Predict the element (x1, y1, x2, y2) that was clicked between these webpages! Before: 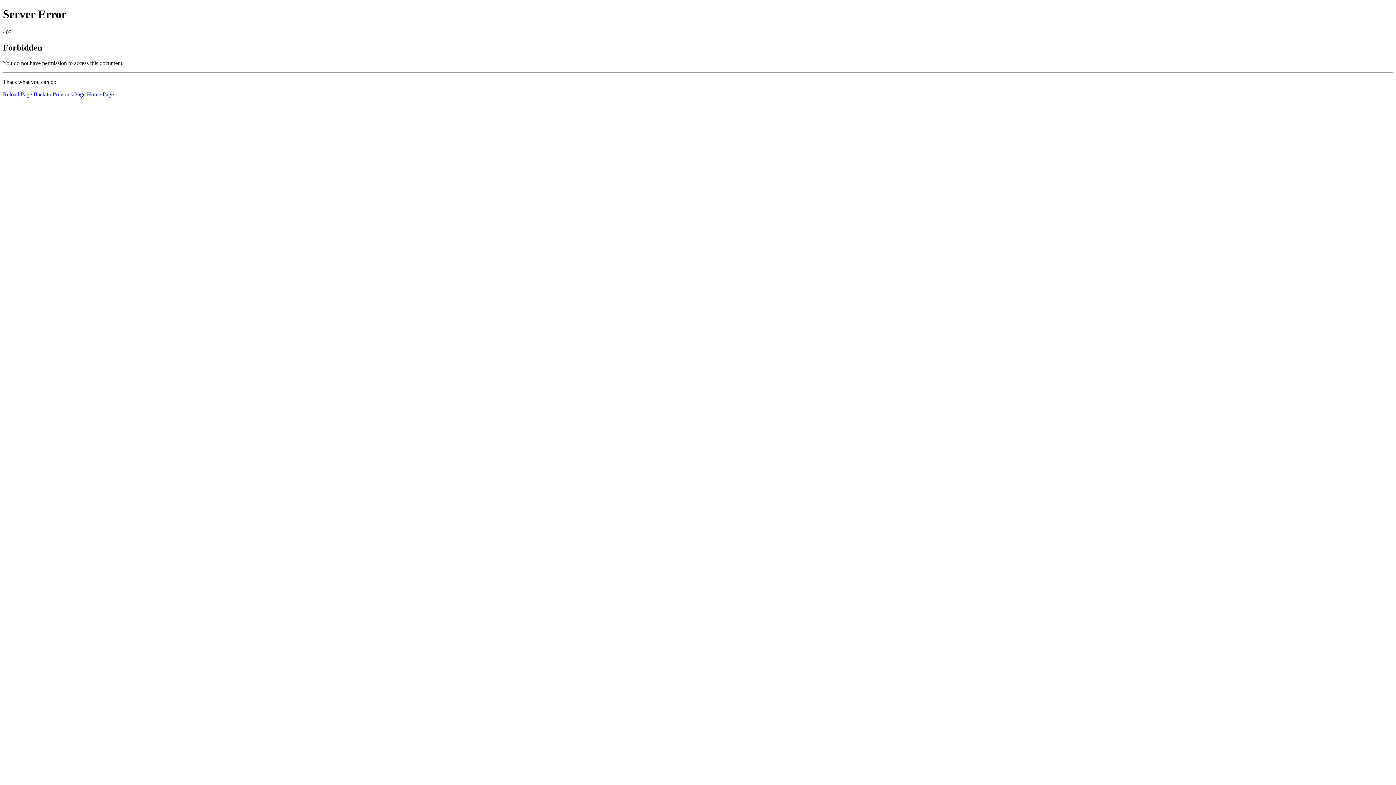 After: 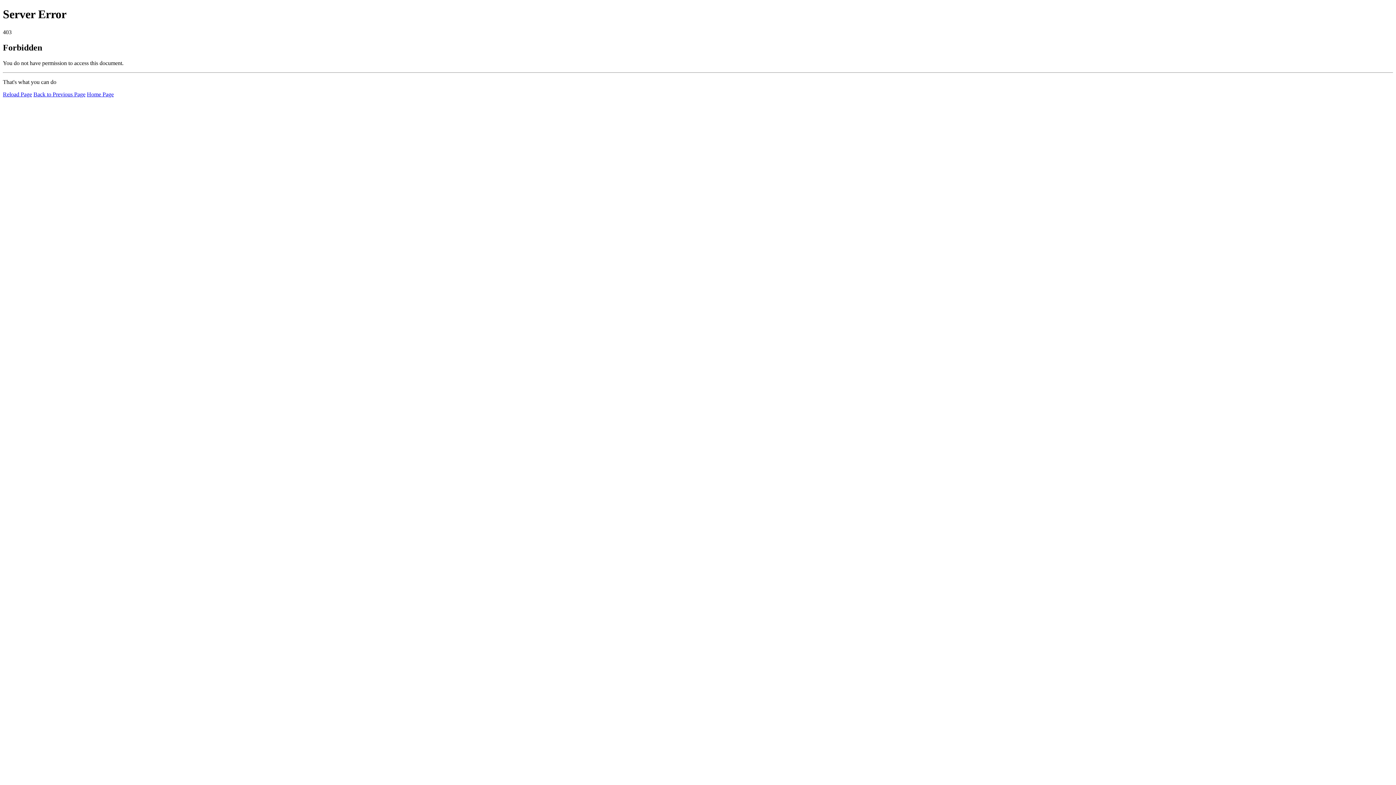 Action: label: Home Page bbox: (86, 91, 113, 97)